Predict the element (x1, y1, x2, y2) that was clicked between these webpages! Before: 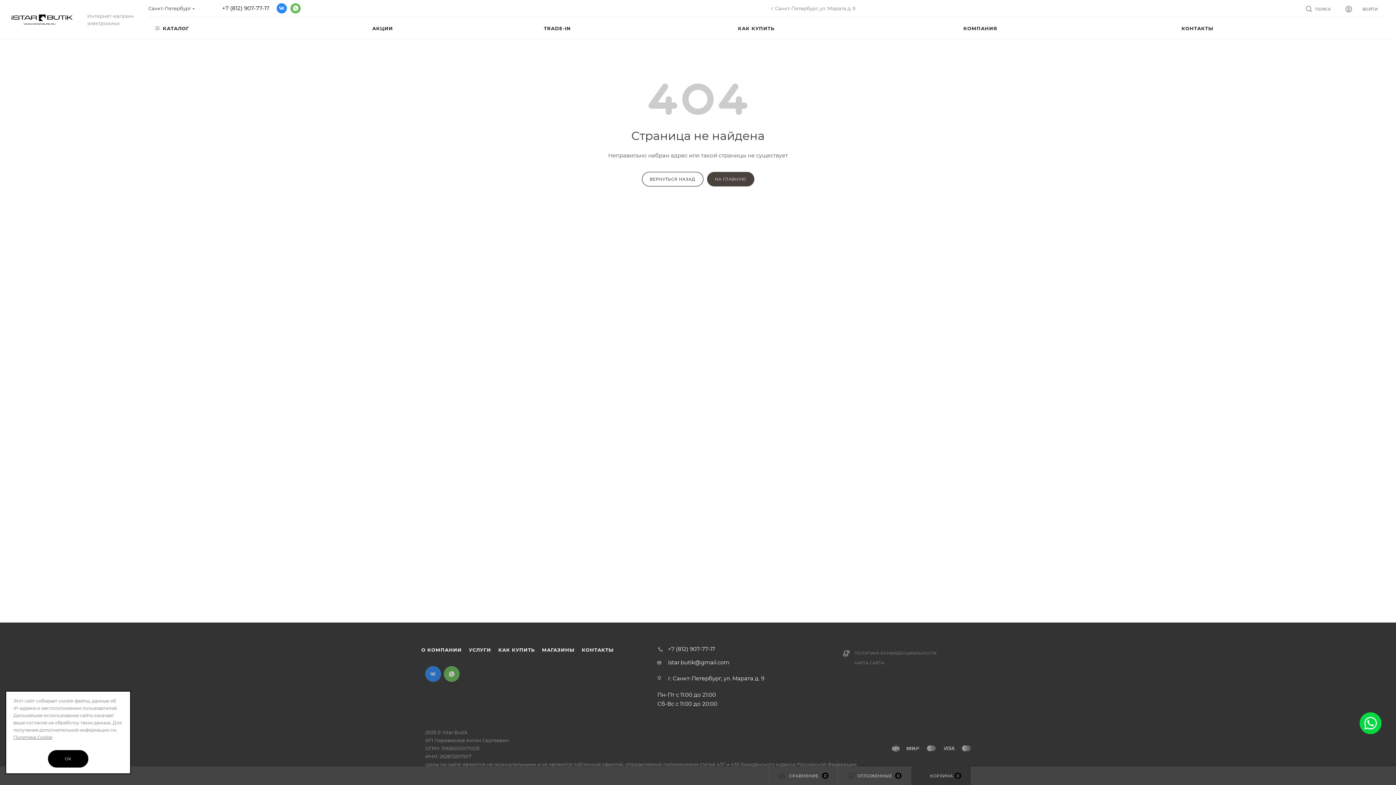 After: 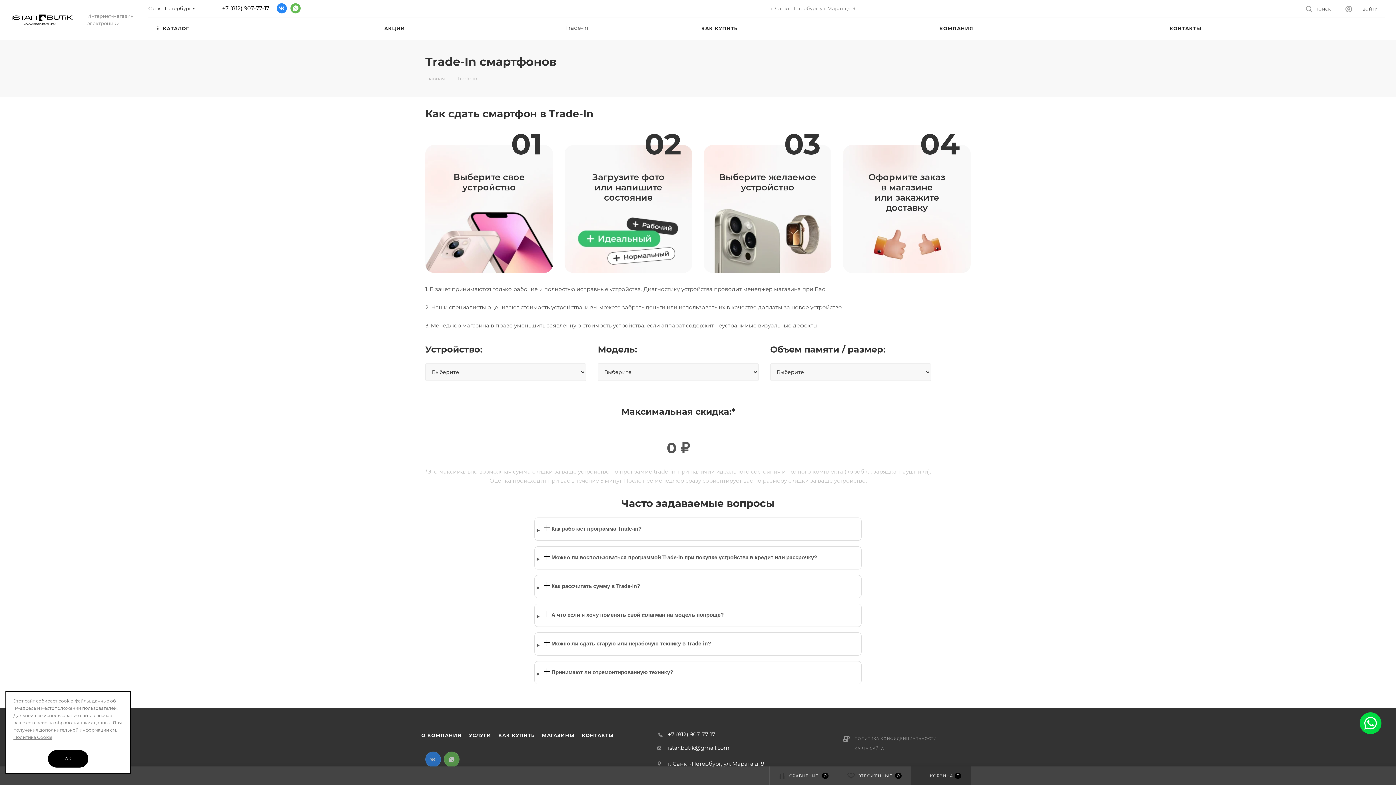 Action: label: TRADE-IN bbox: (544, 16, 723, 39)